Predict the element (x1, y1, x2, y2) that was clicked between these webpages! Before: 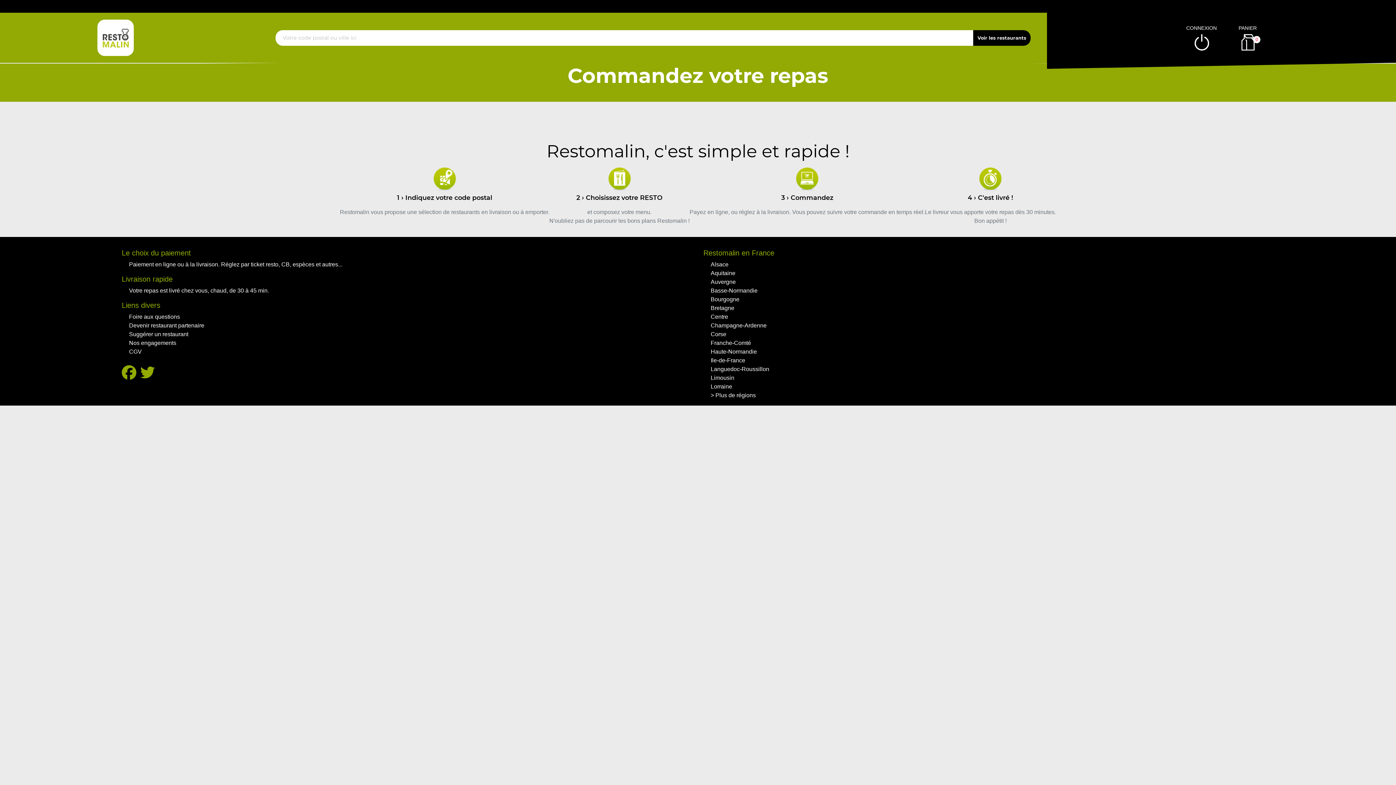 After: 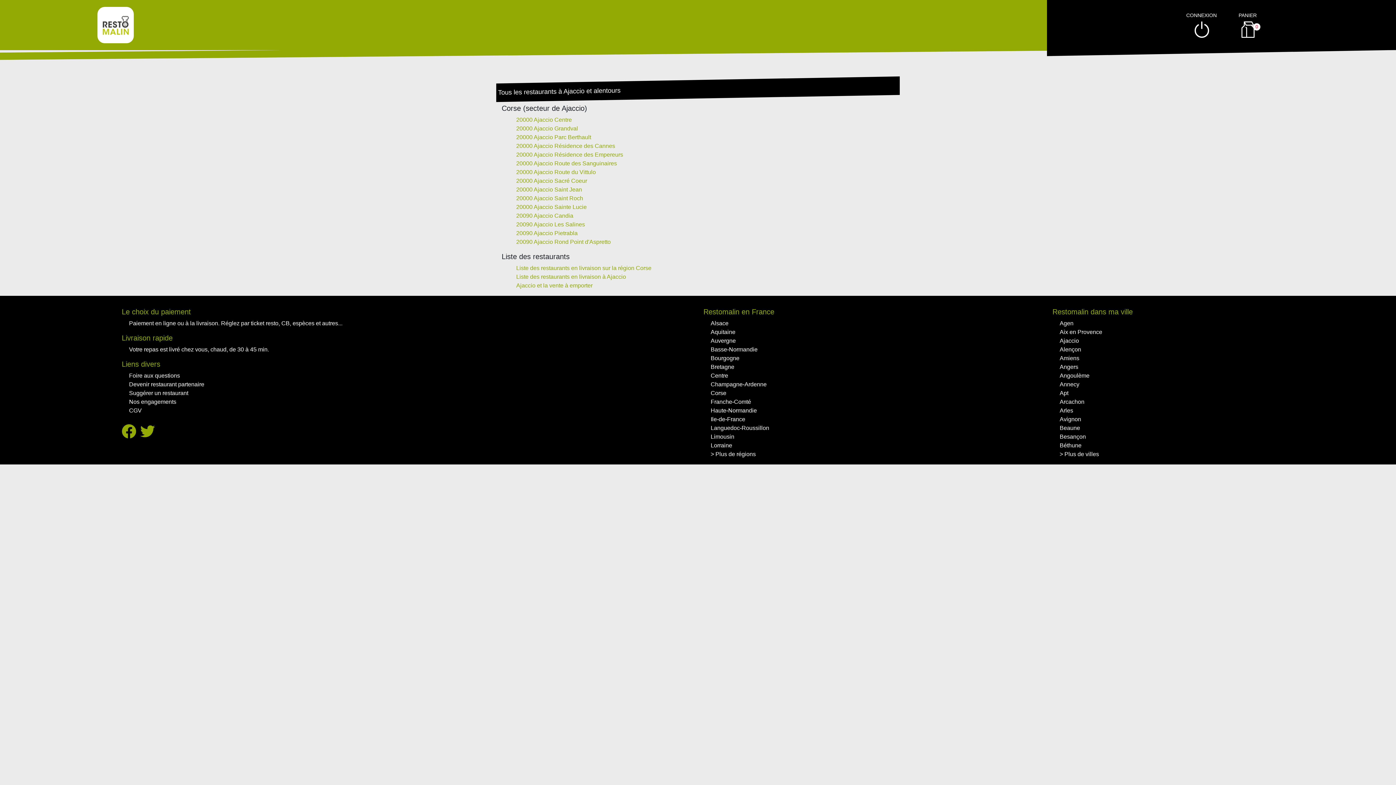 Action: label: Corse bbox: (710, 331, 726, 337)